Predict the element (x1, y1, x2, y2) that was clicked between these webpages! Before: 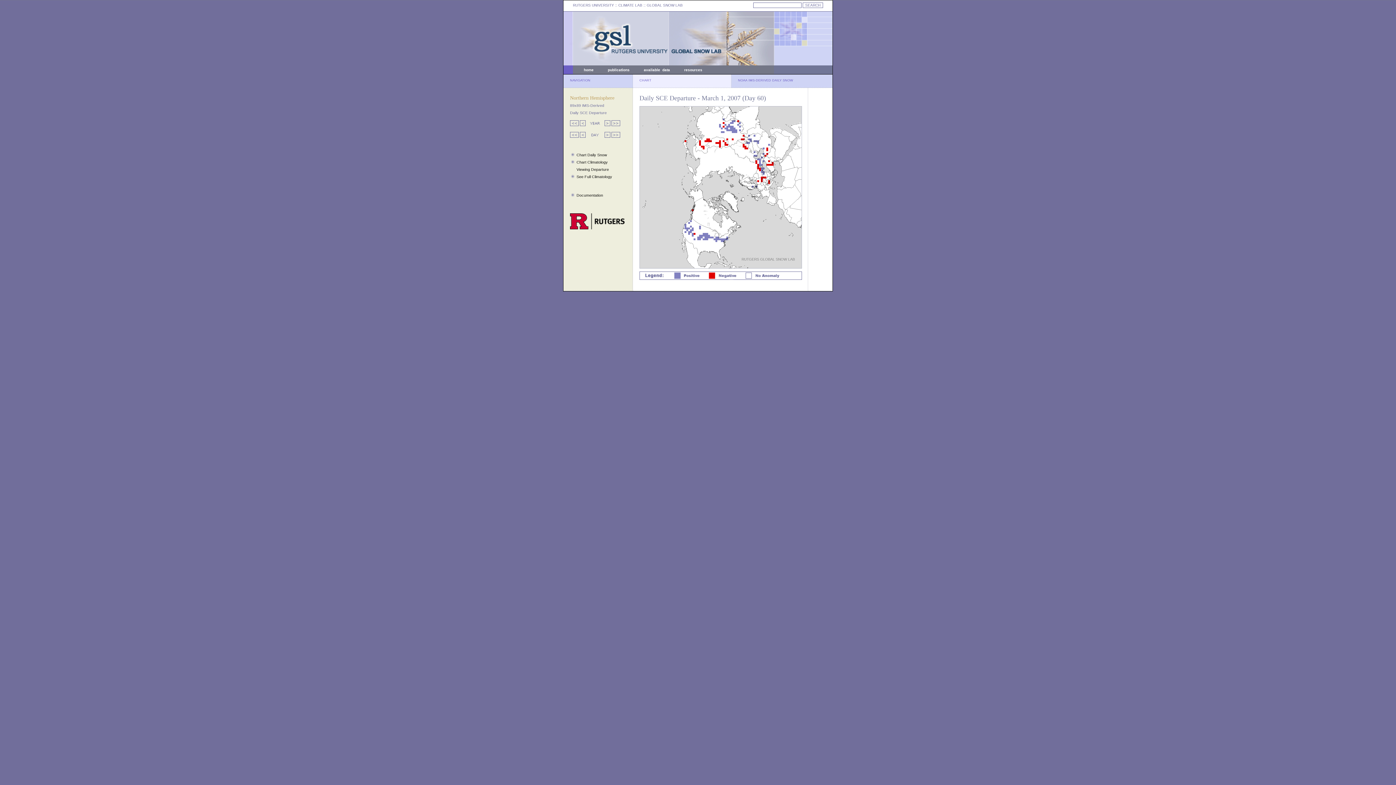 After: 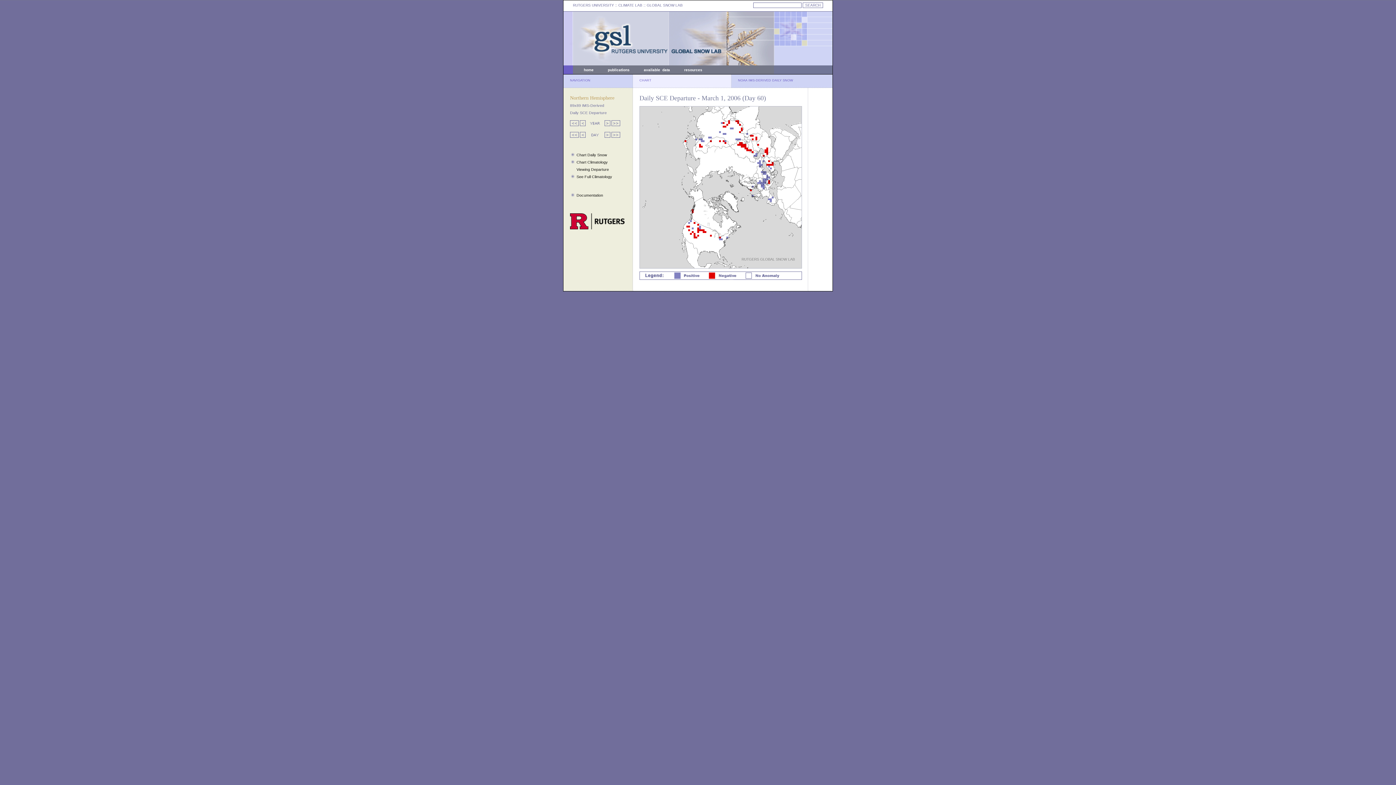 Action: bbox: (580, 122, 585, 126)